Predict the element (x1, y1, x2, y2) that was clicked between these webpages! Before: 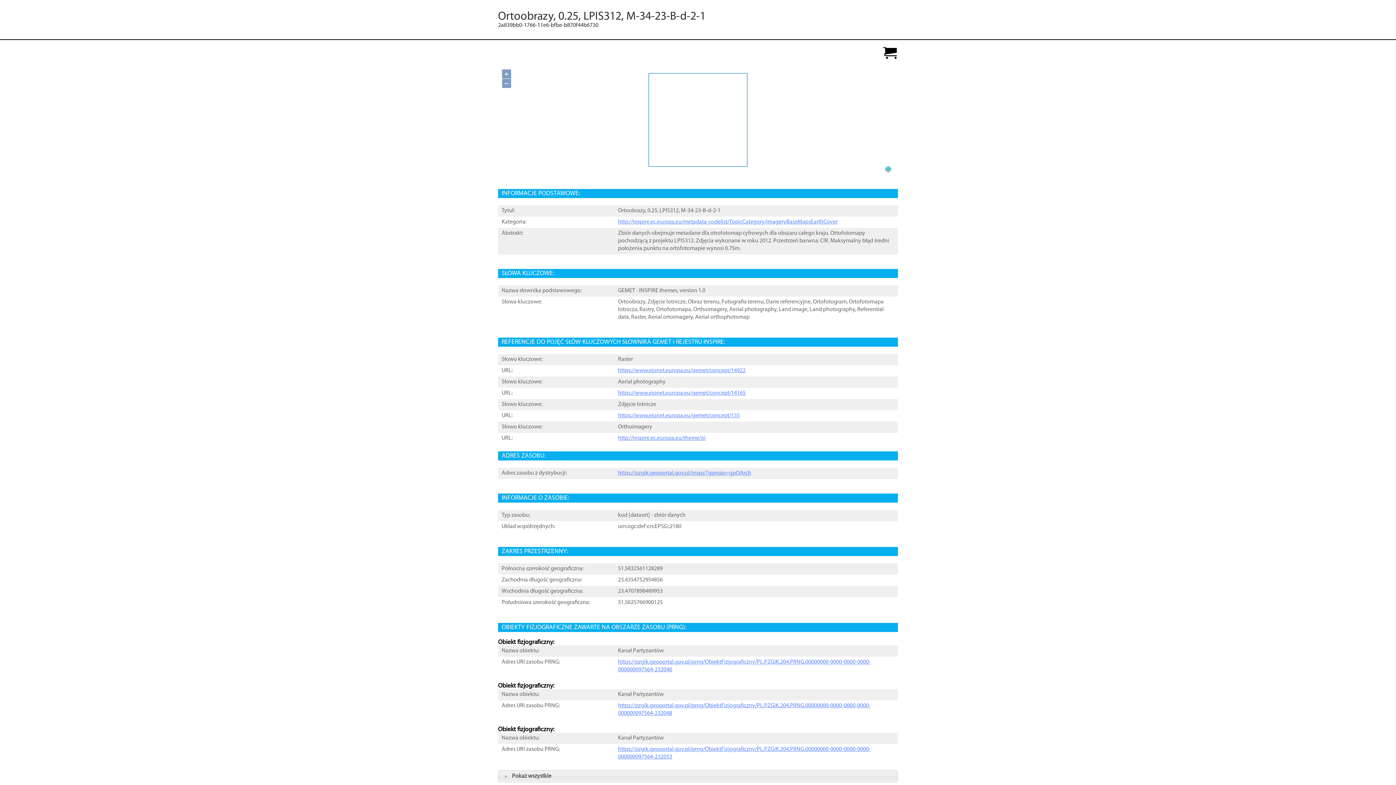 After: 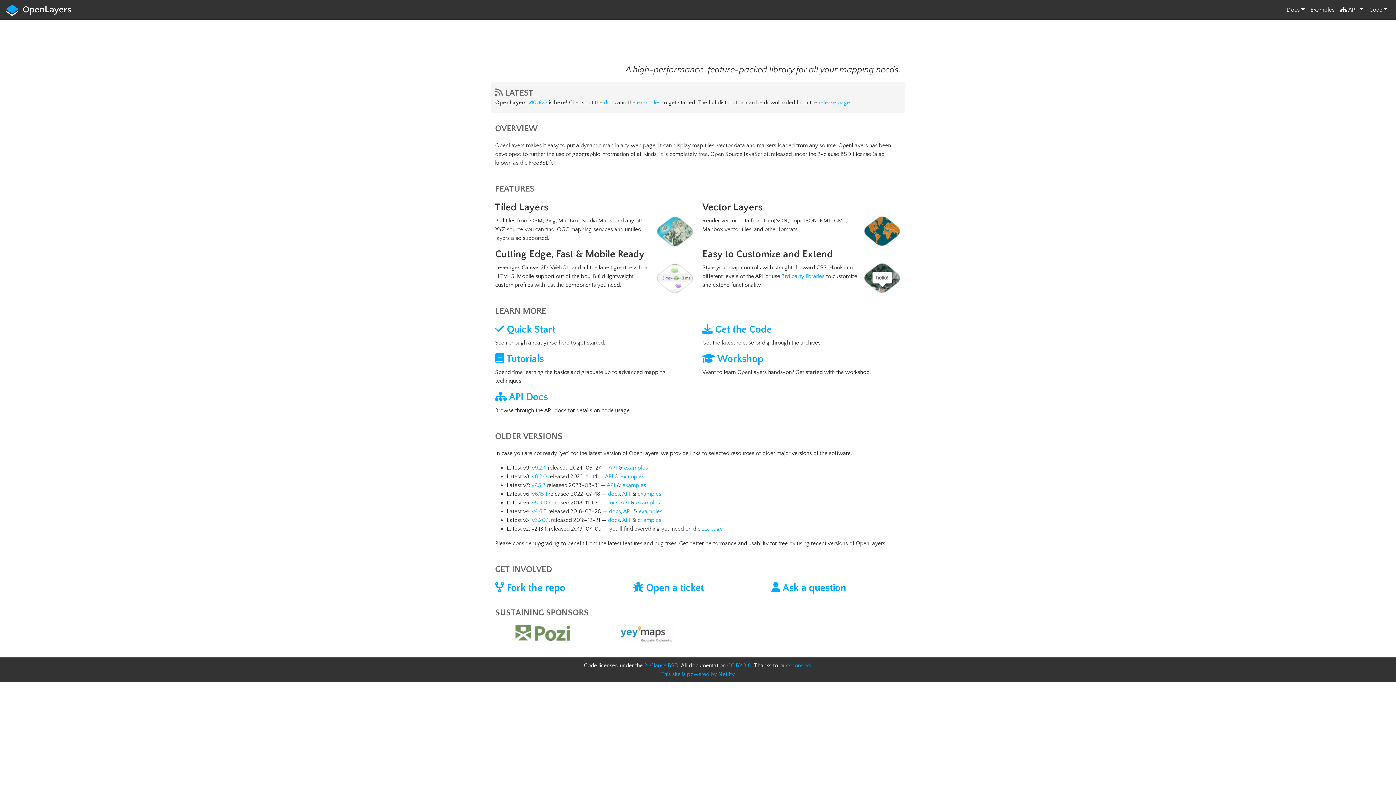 Action: bbox: (884, 167, 892, 172)